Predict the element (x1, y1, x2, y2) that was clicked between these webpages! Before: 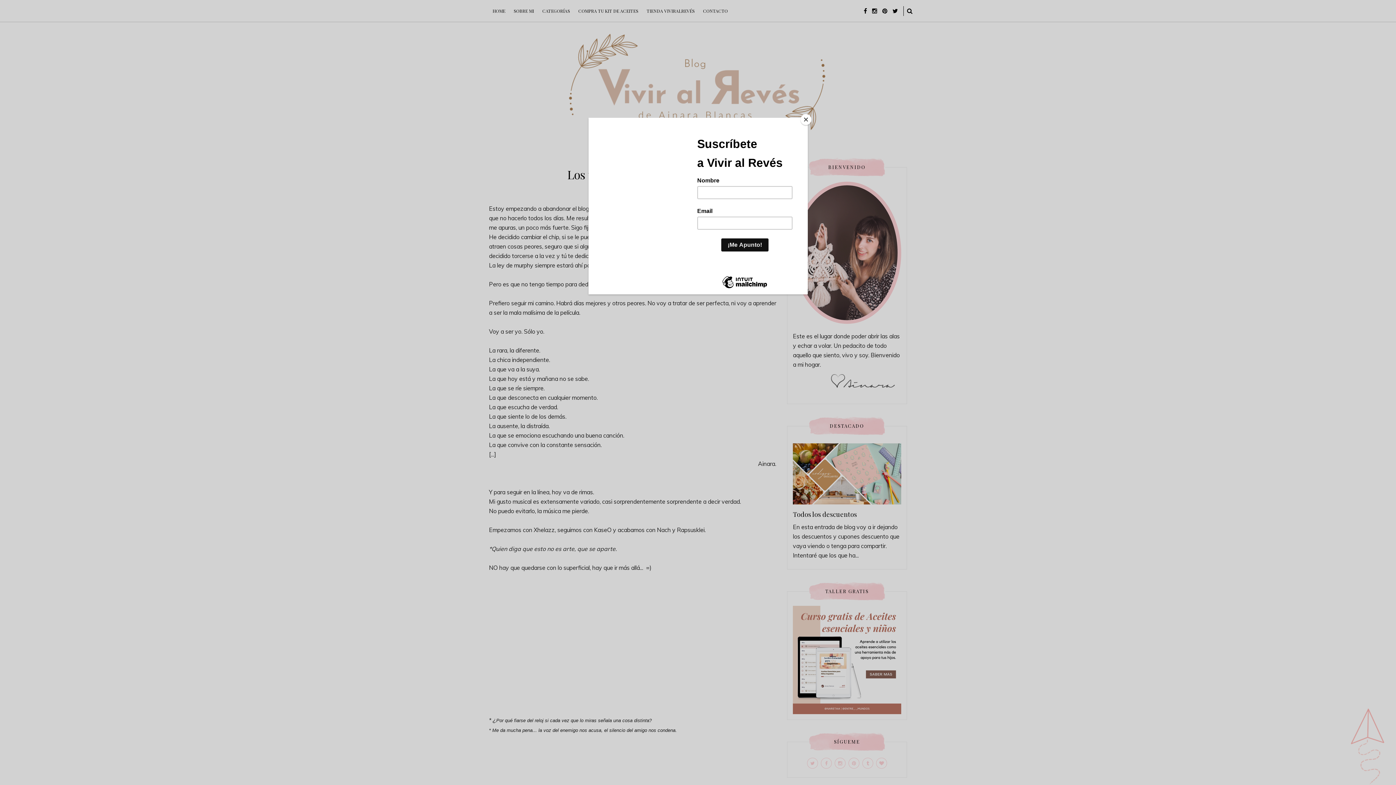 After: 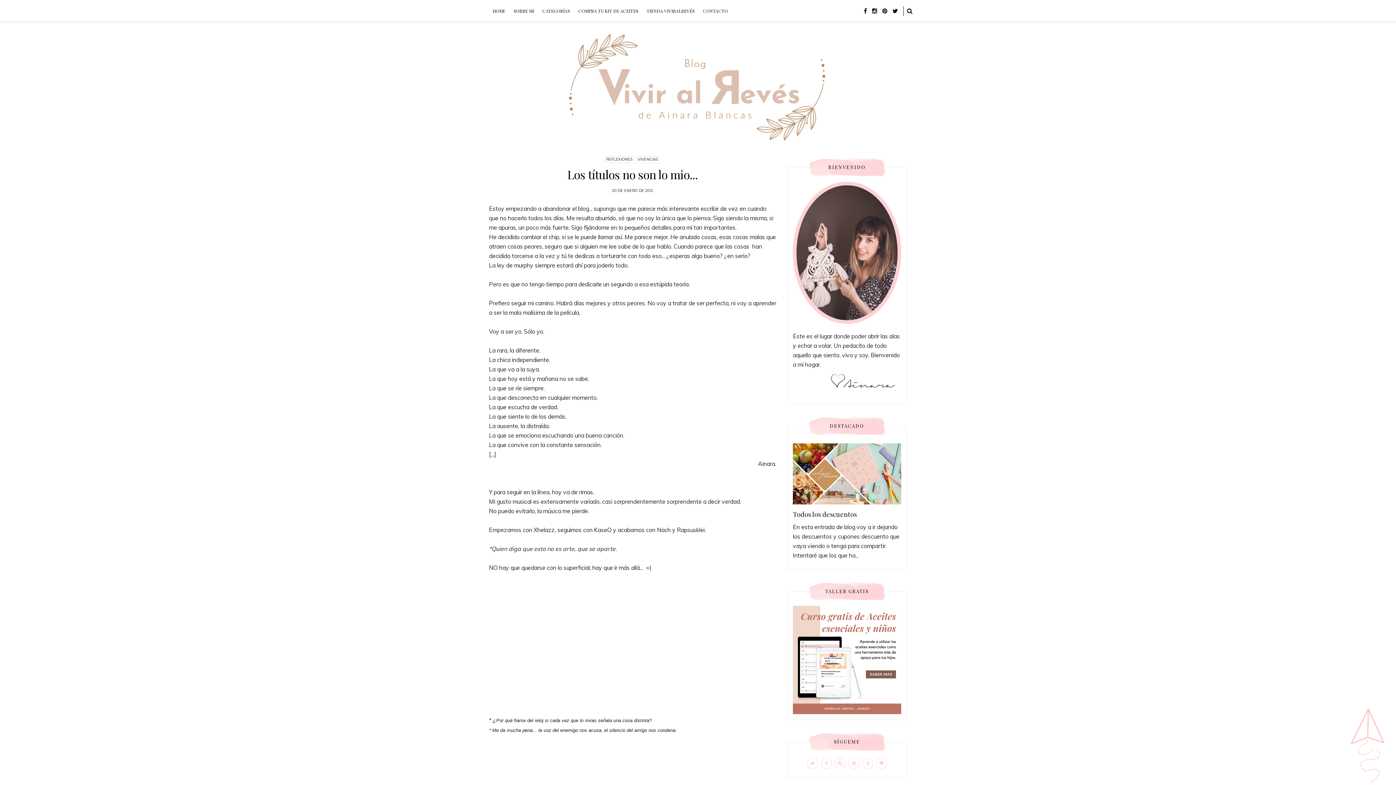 Action: bbox: (800, 114, 811, 125) label: Close